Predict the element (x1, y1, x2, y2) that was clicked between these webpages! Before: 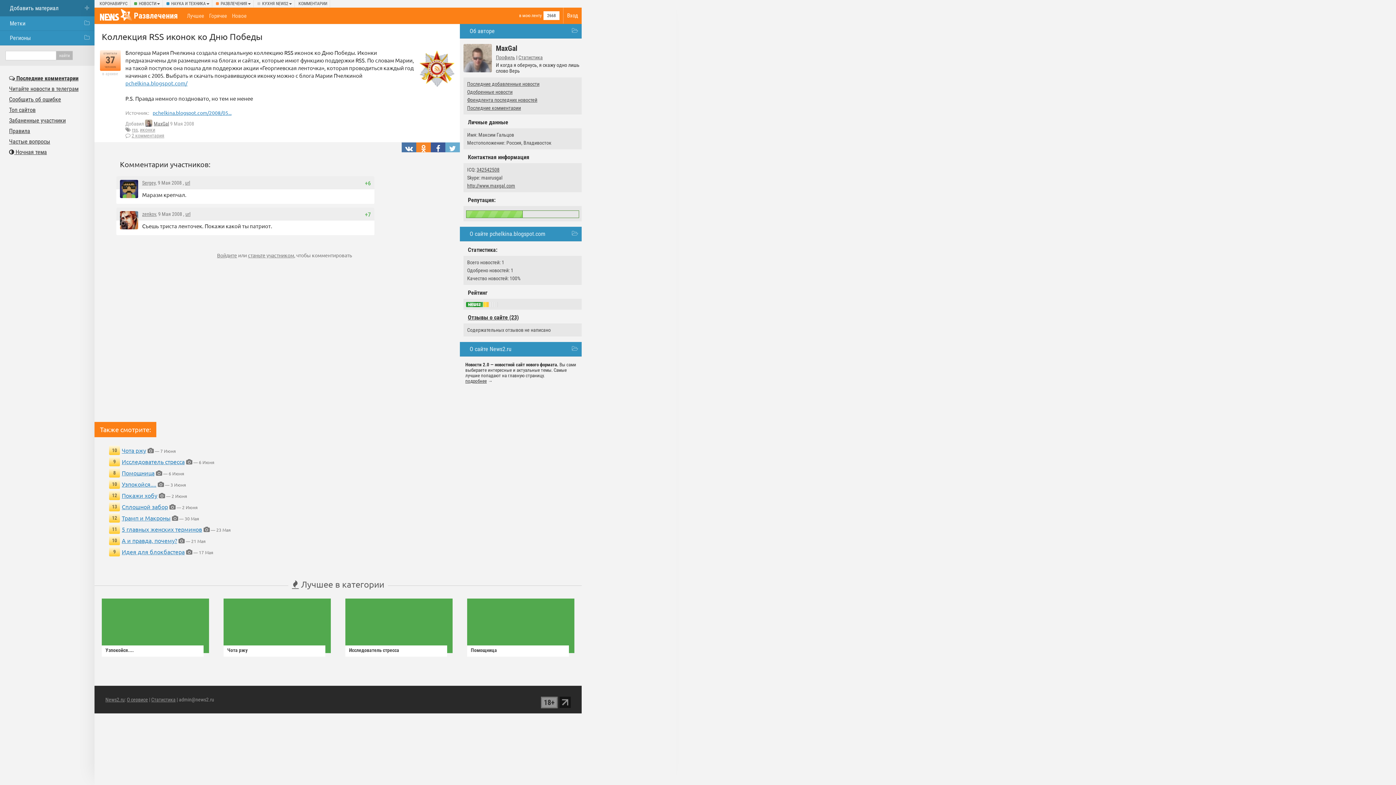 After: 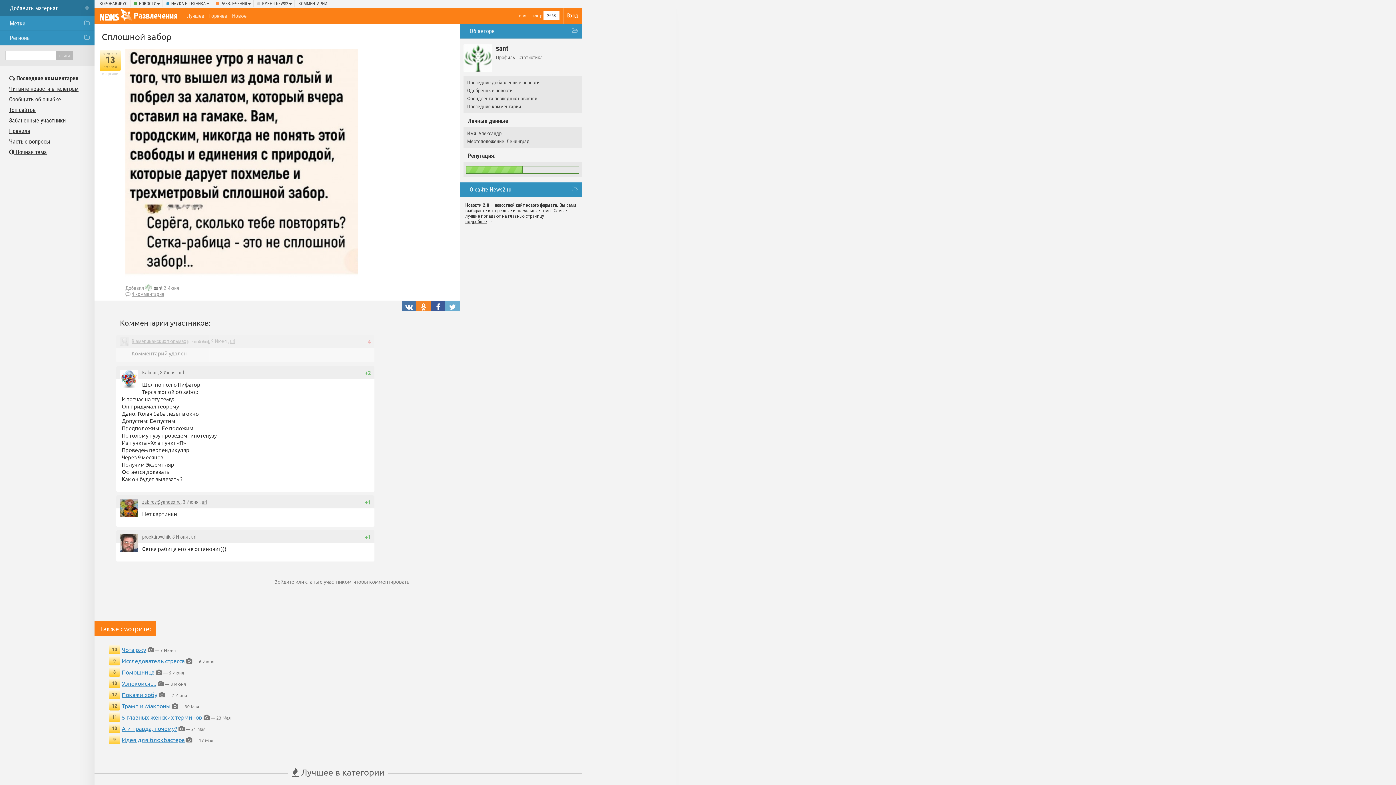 Action: label: Сплошной забор bbox: (121, 503, 168, 510)